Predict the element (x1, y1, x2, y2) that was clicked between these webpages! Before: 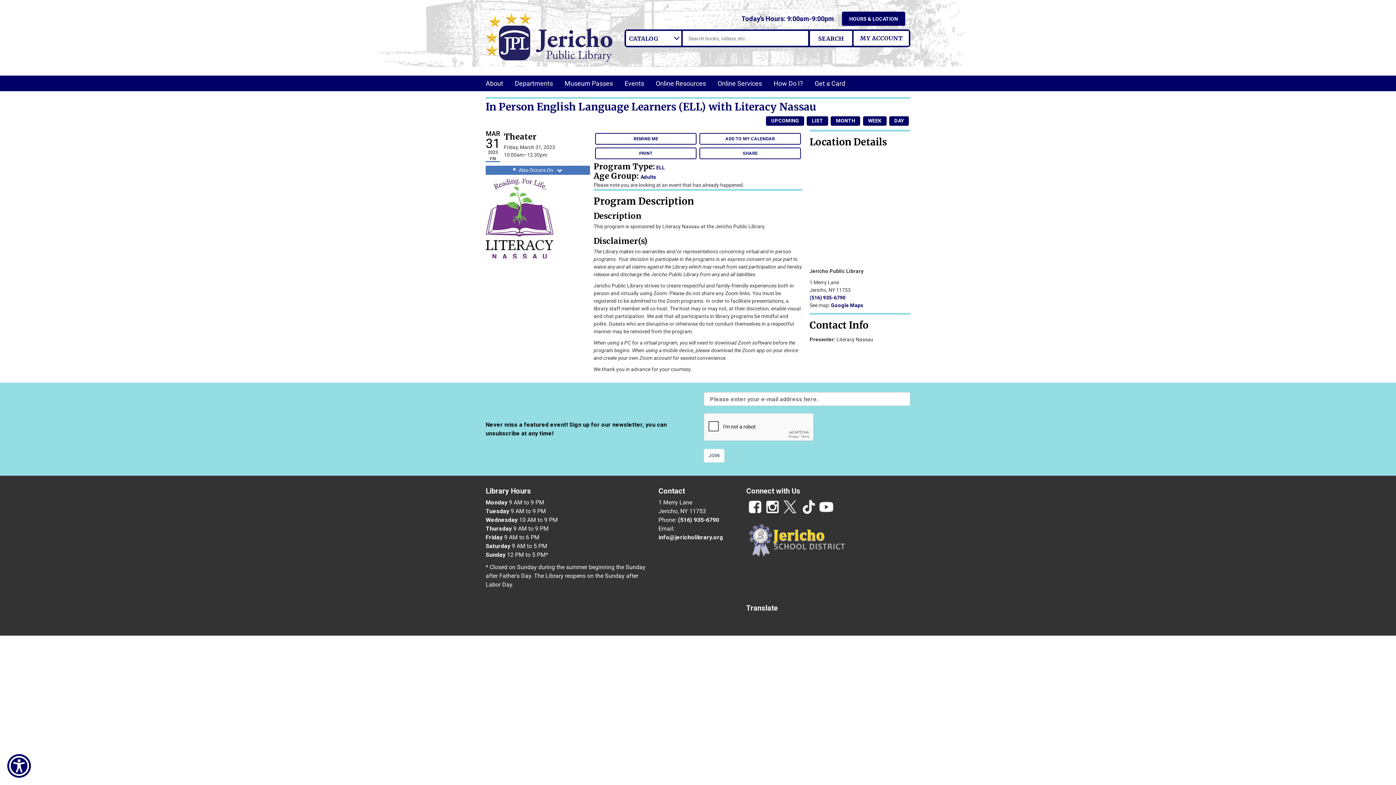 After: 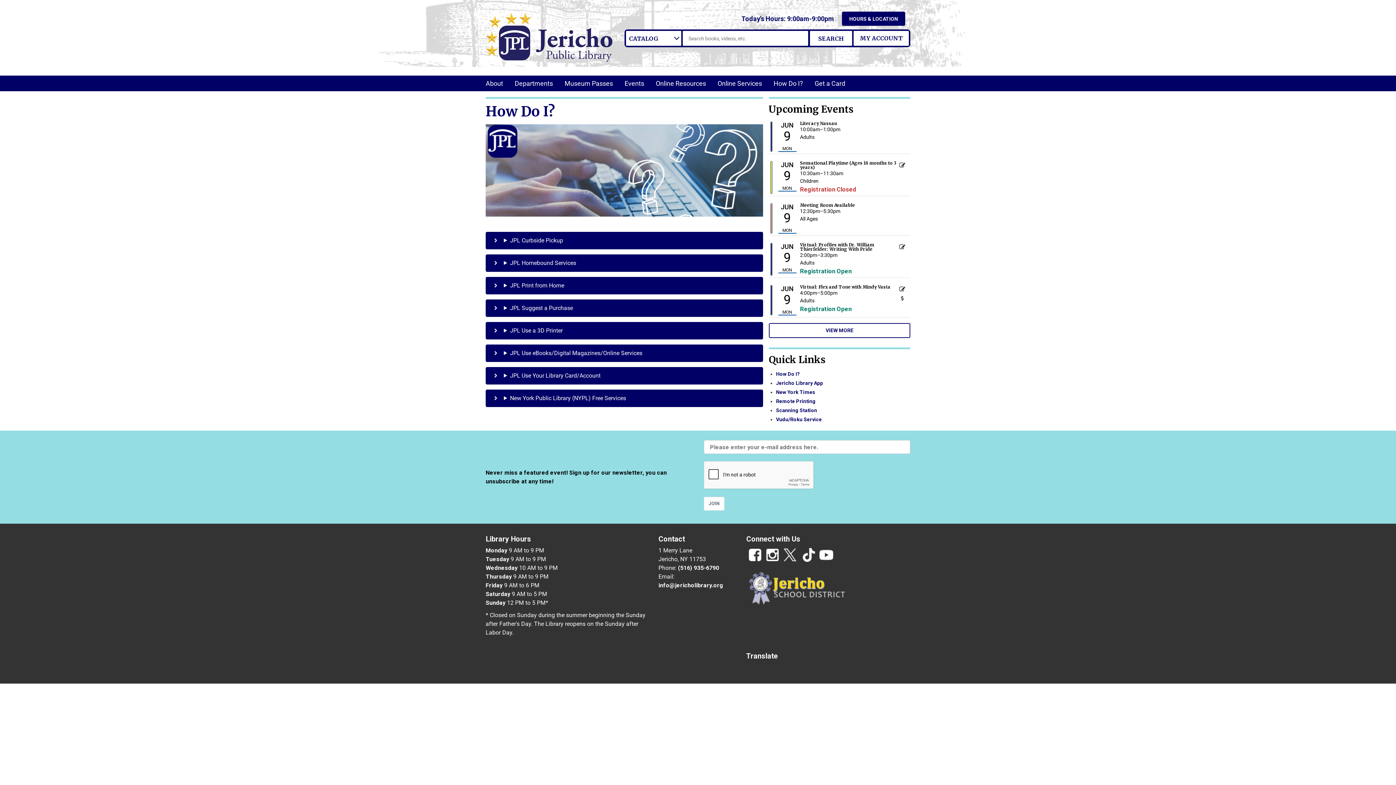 Action: label: How Do I? bbox: (768, 75, 809, 91)